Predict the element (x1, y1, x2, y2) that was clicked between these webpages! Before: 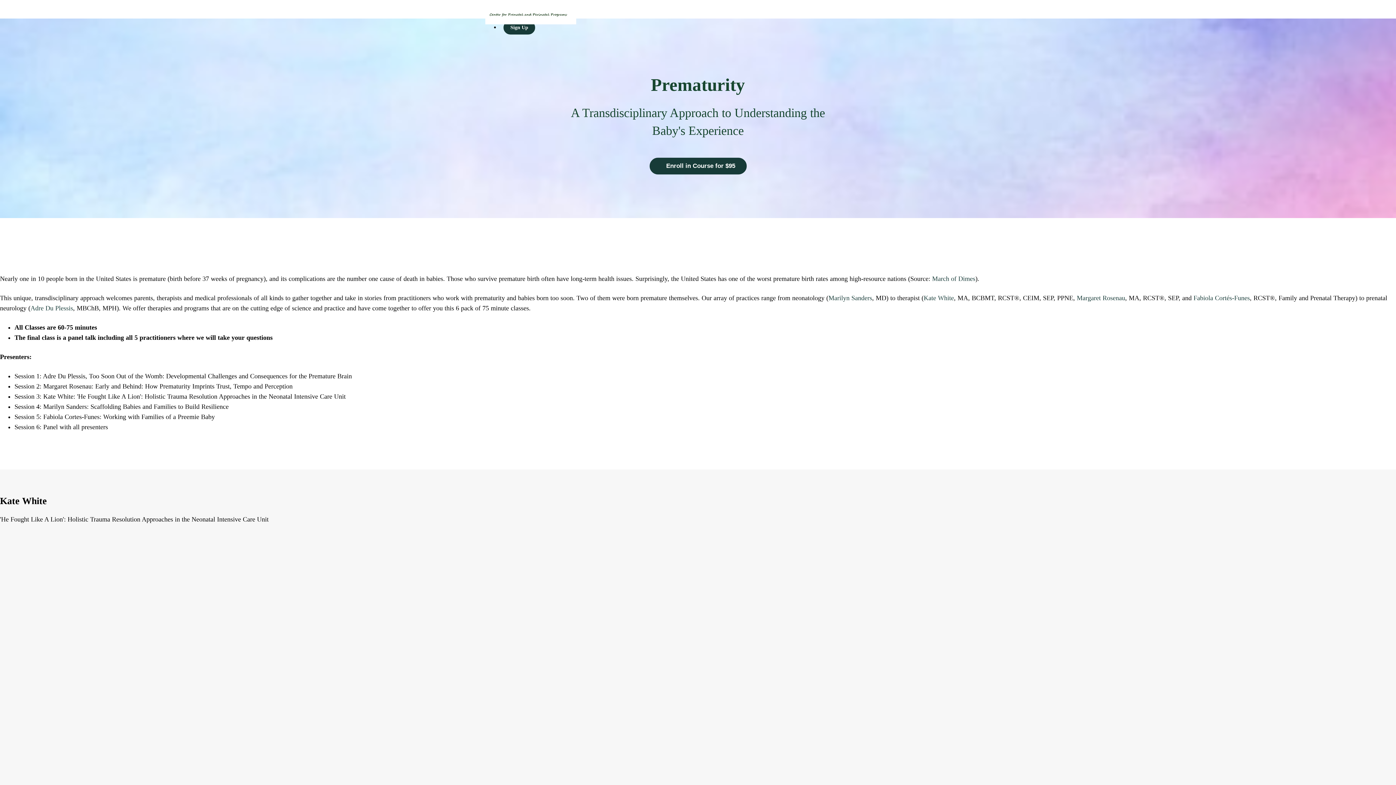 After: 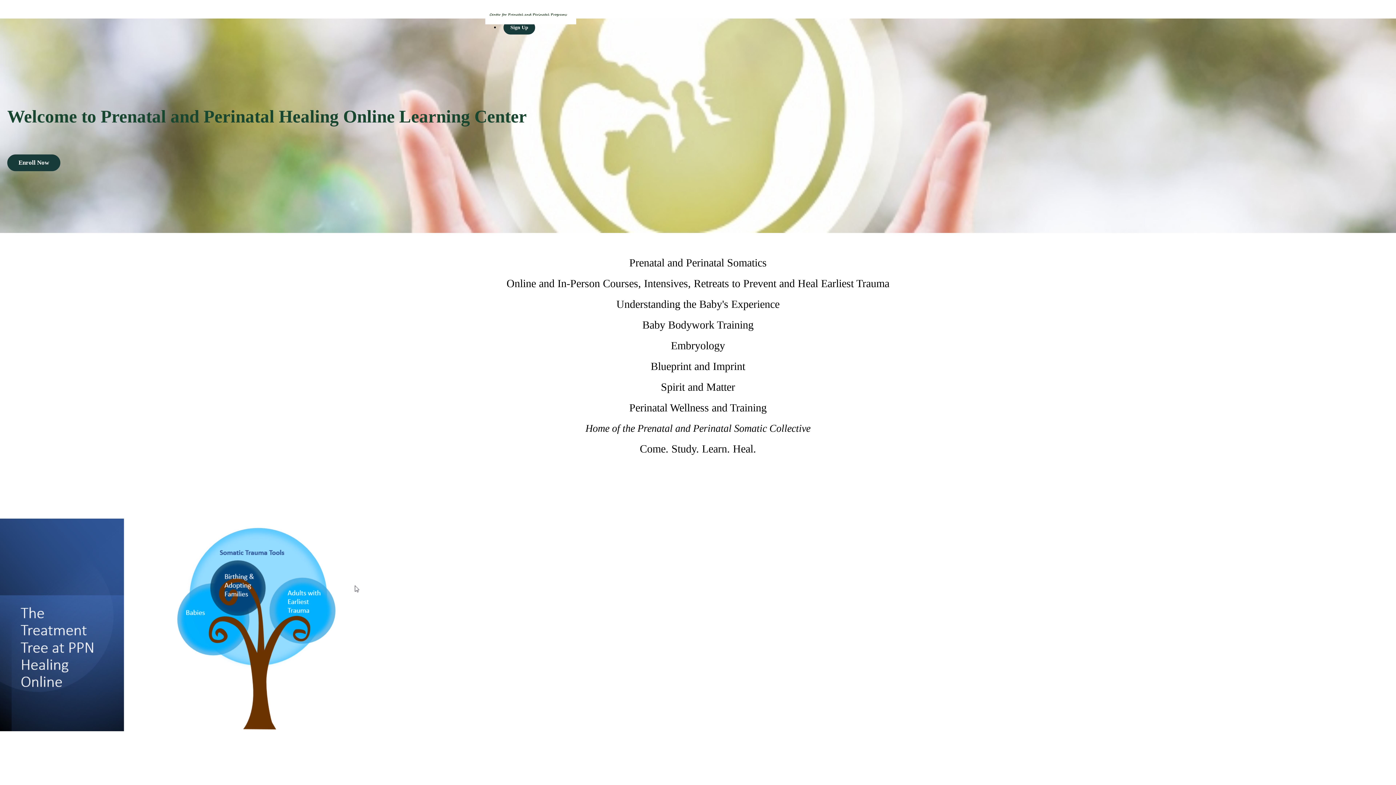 Action: bbox: (480, 5, 581, 27)